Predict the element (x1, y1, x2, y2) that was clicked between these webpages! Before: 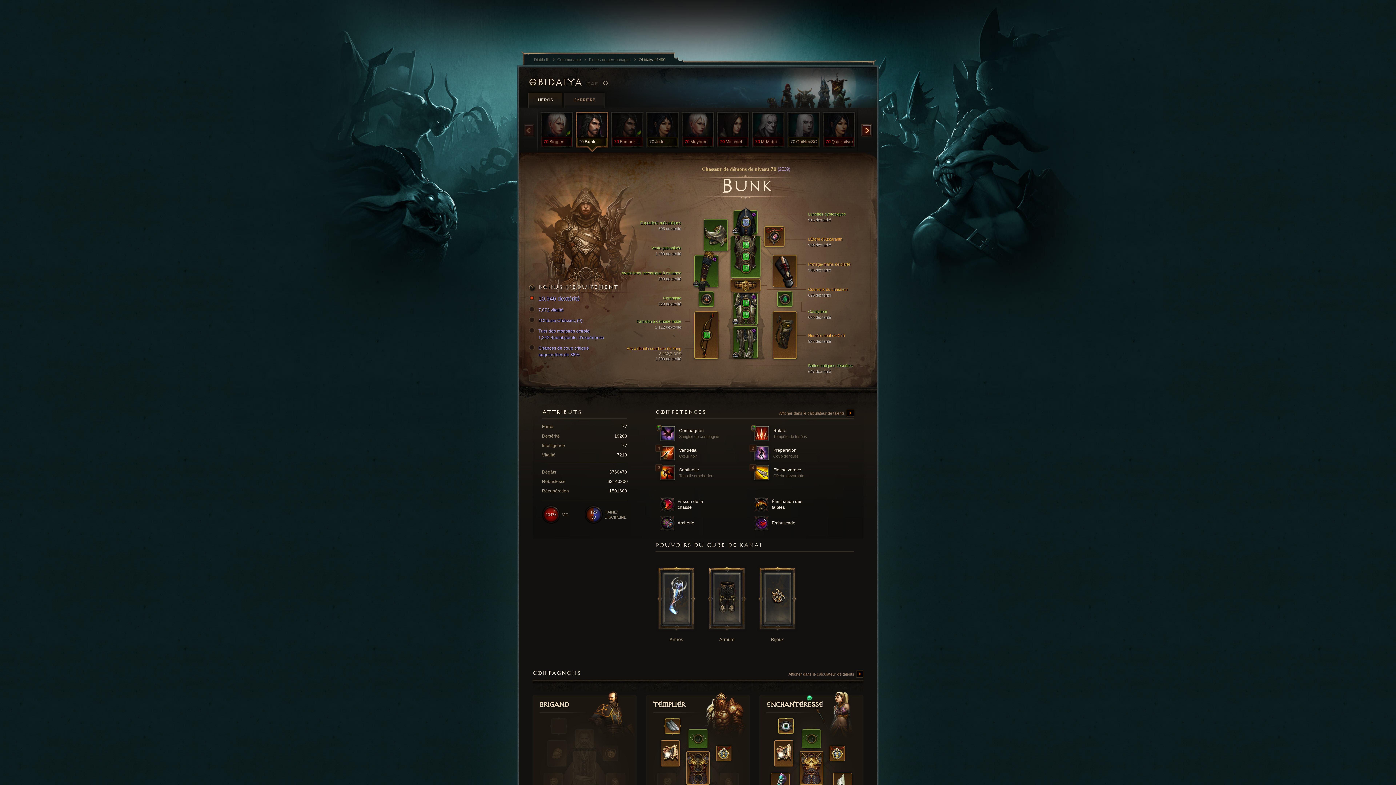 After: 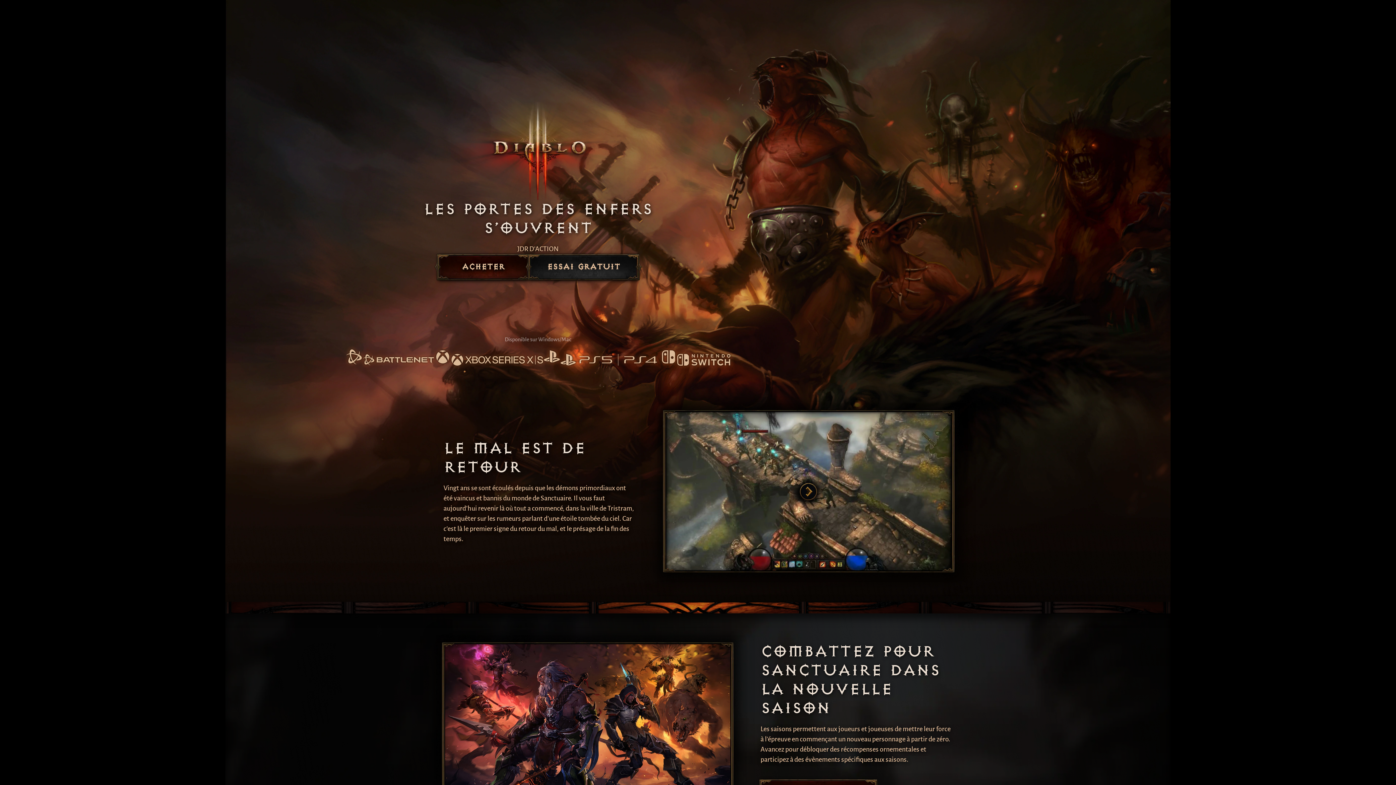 Action: bbox: (660, 516, 749, 530) label:  Archerie